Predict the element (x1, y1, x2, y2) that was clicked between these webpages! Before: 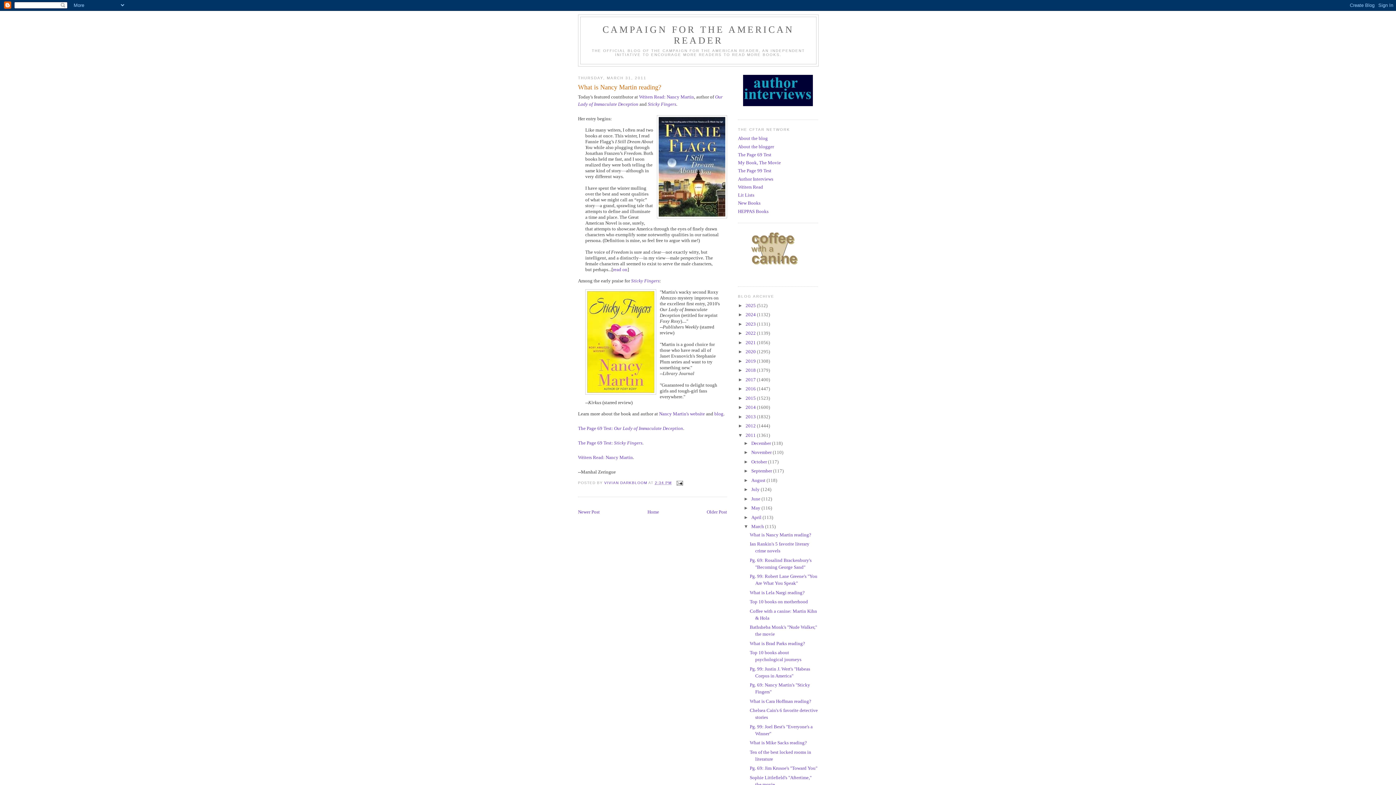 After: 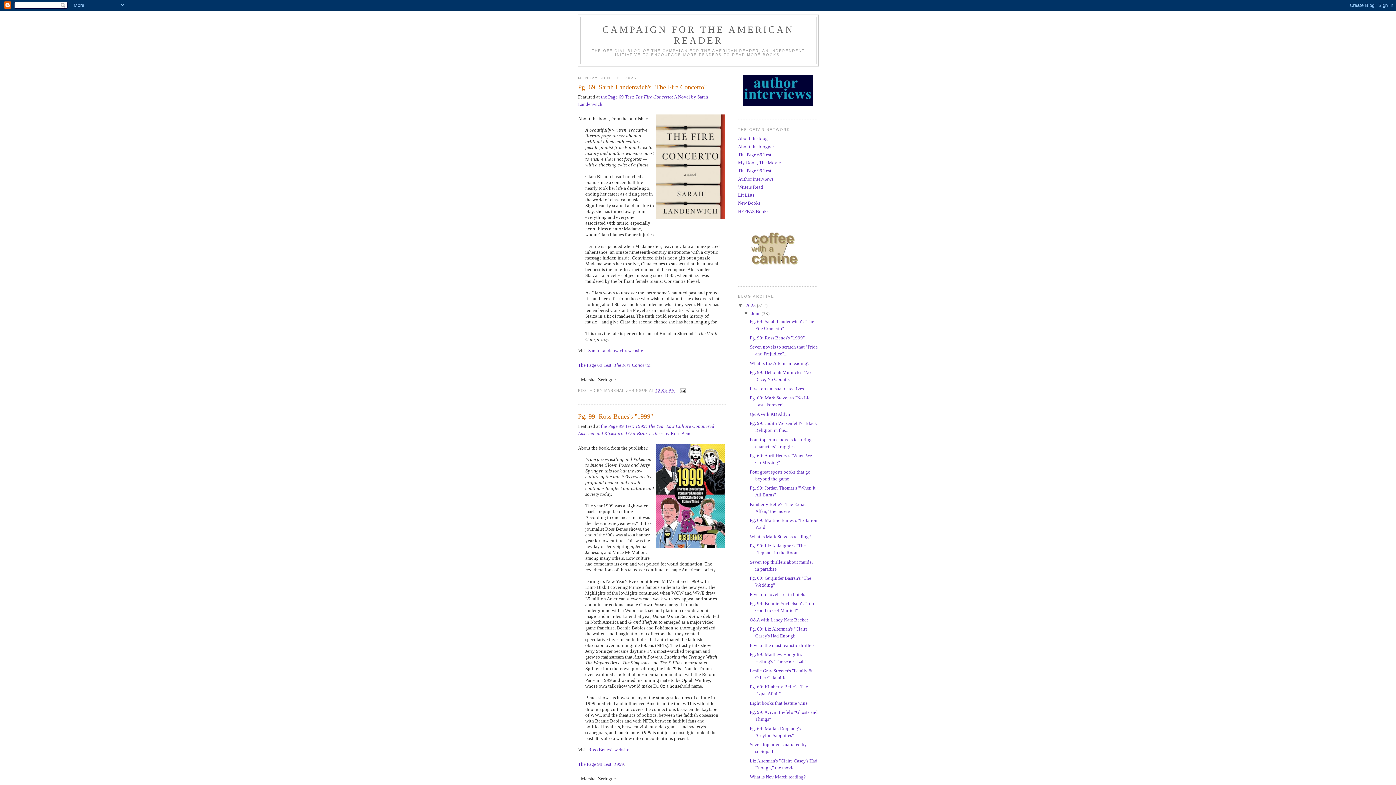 Action: bbox: (602, 24, 794, 45) label: CAMPAIGN FOR THE AMERICAN READER